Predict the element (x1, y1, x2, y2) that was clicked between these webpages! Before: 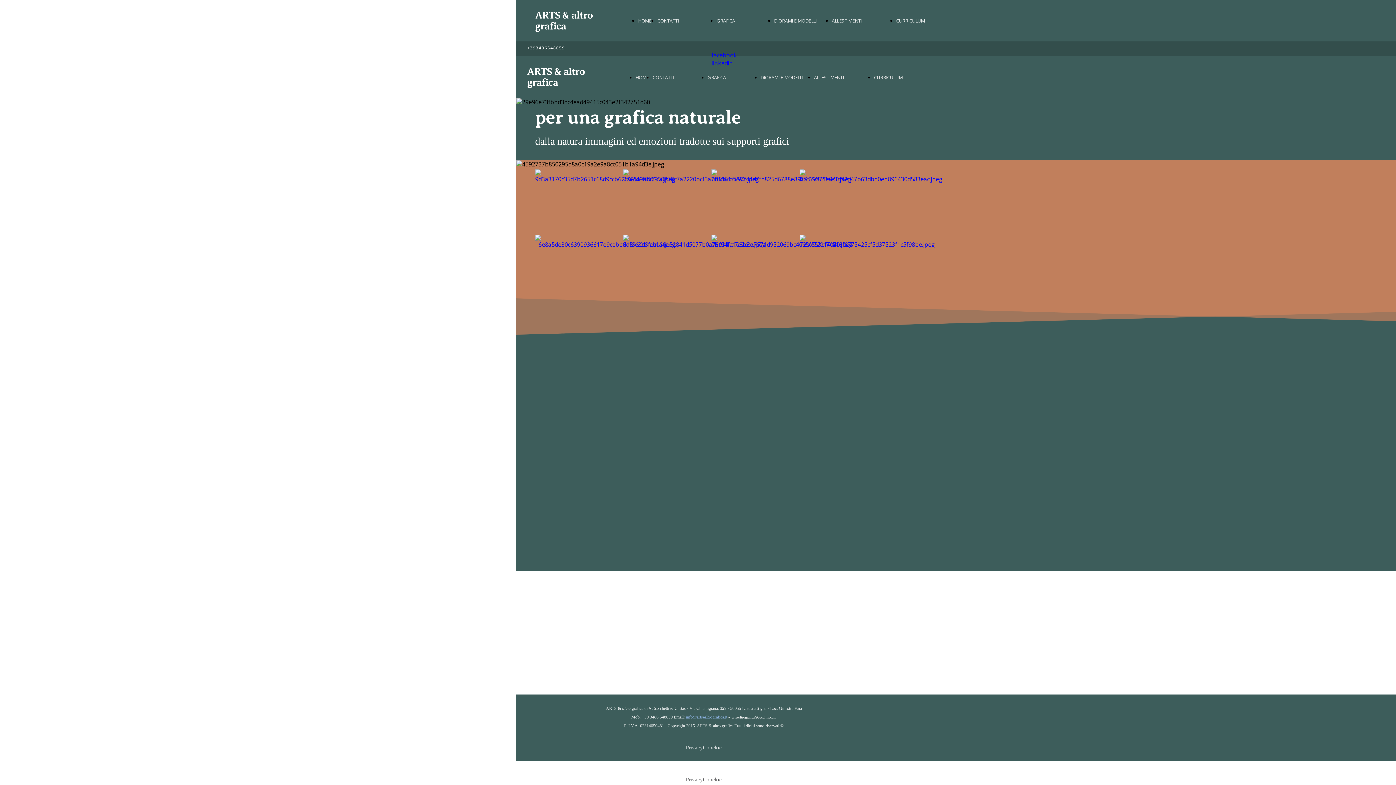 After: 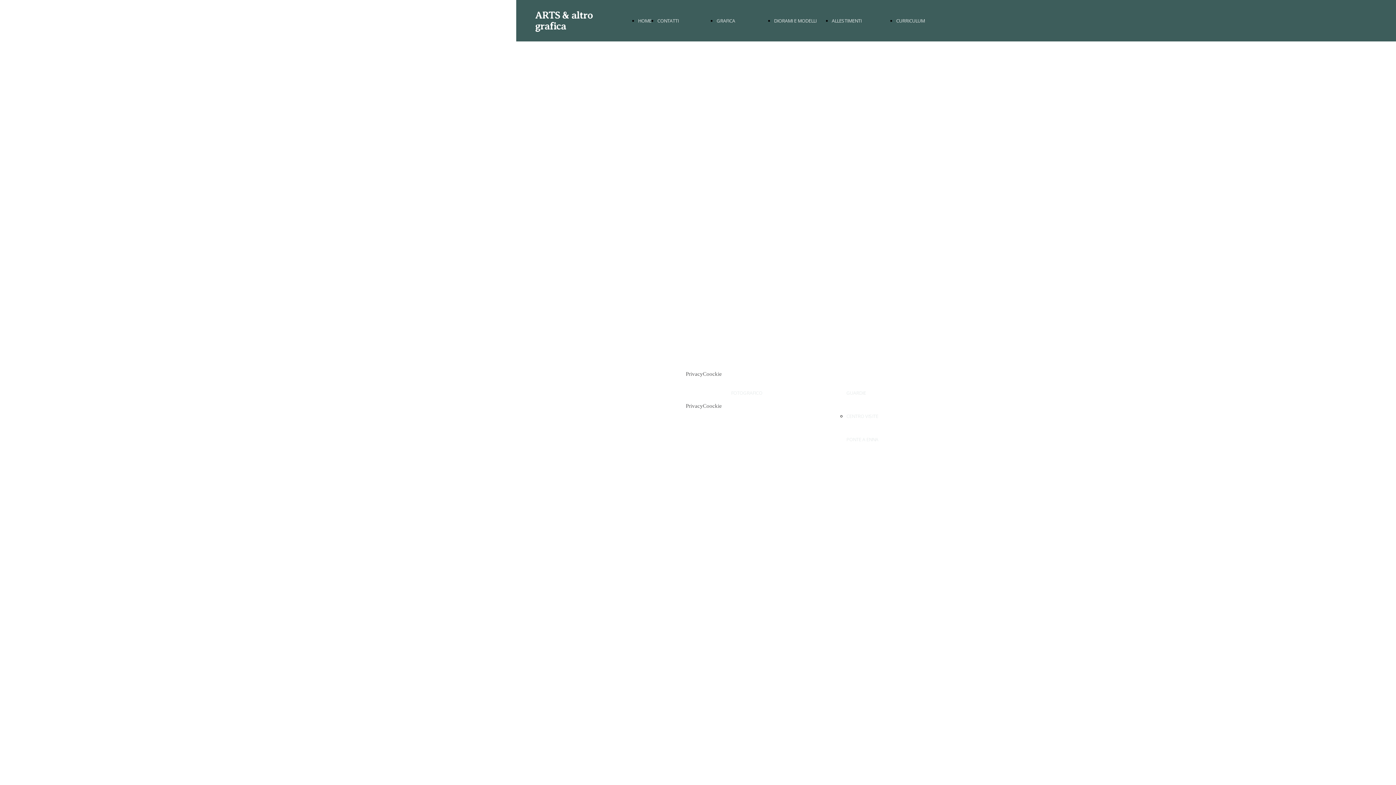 Action: bbox: (535, 175, 675, 183)